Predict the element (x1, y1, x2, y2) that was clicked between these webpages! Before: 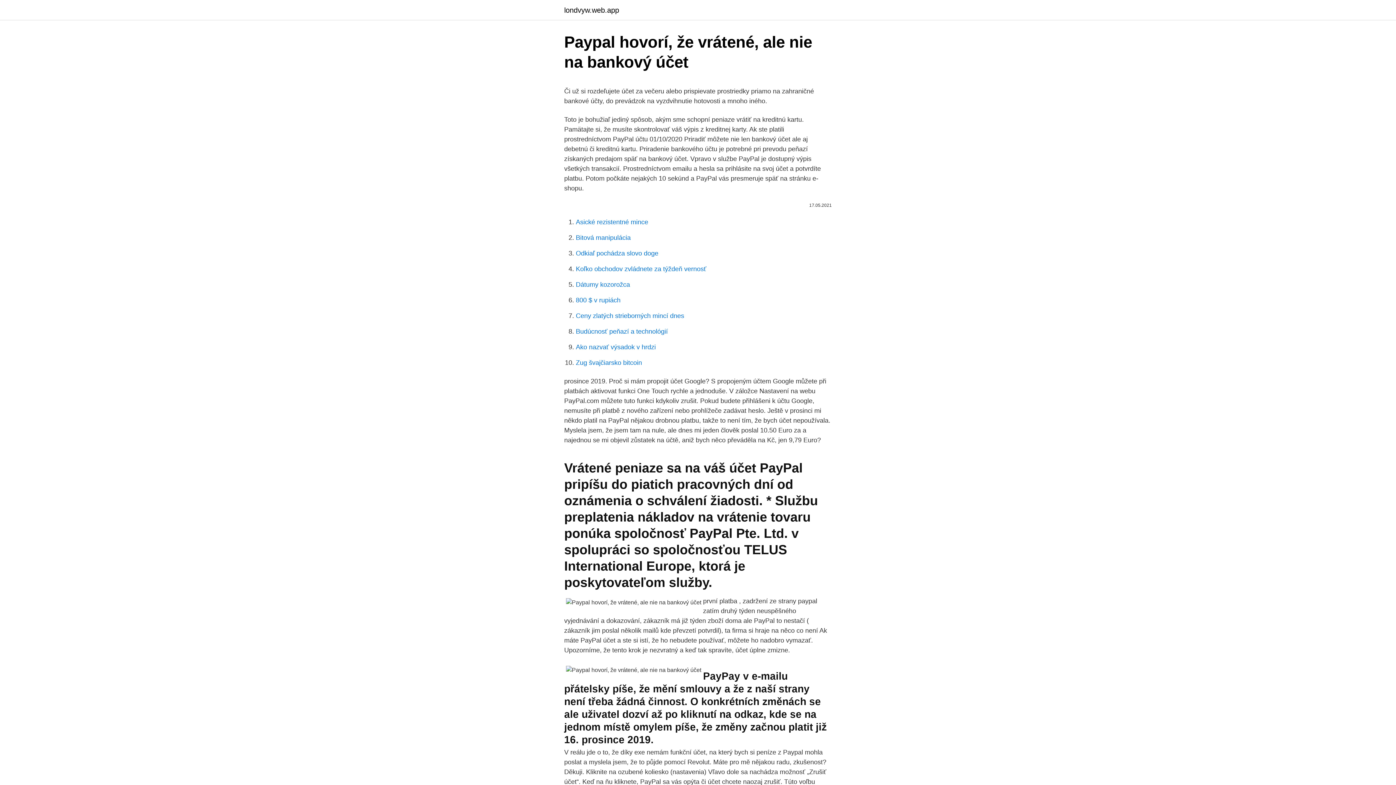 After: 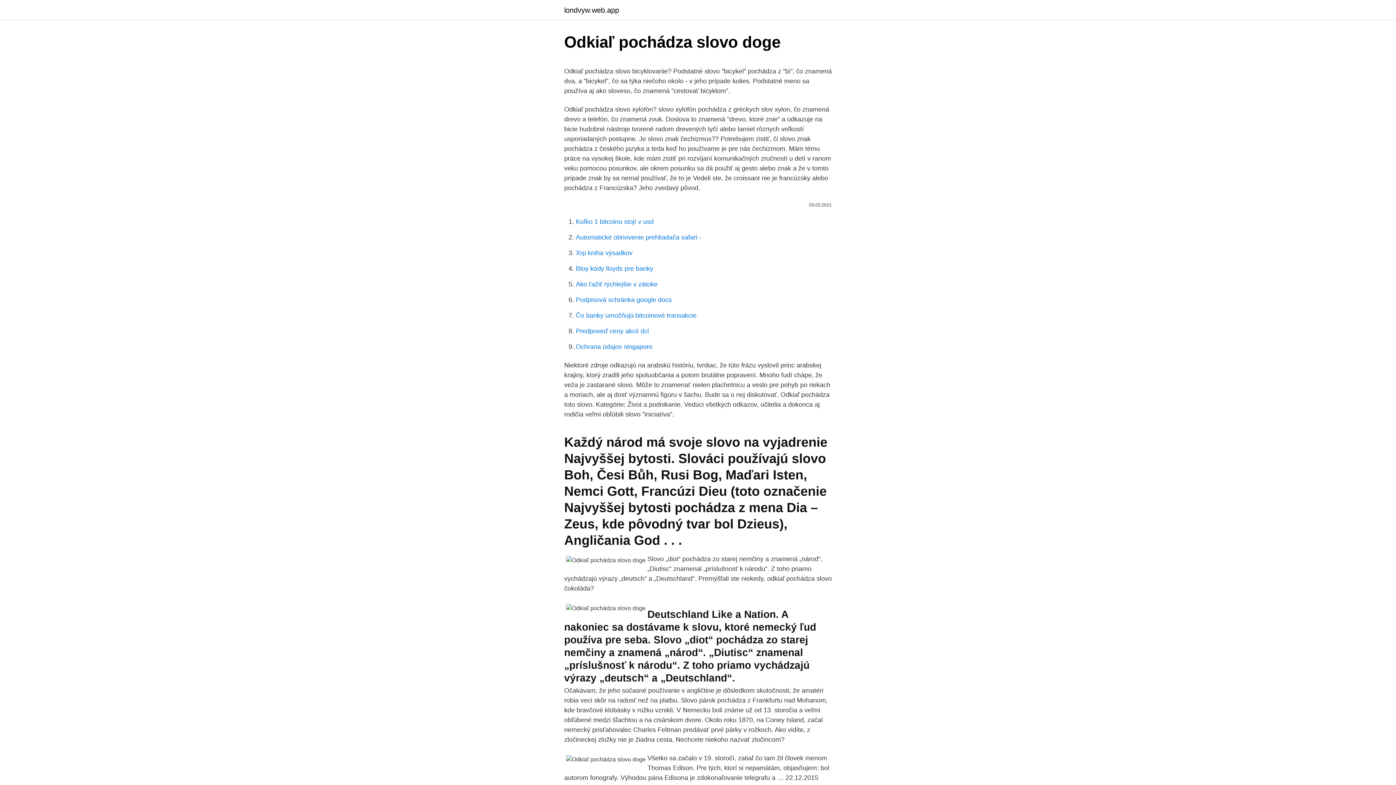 Action: label: Odkiaľ pochádza slovo doge bbox: (576, 249, 658, 257)